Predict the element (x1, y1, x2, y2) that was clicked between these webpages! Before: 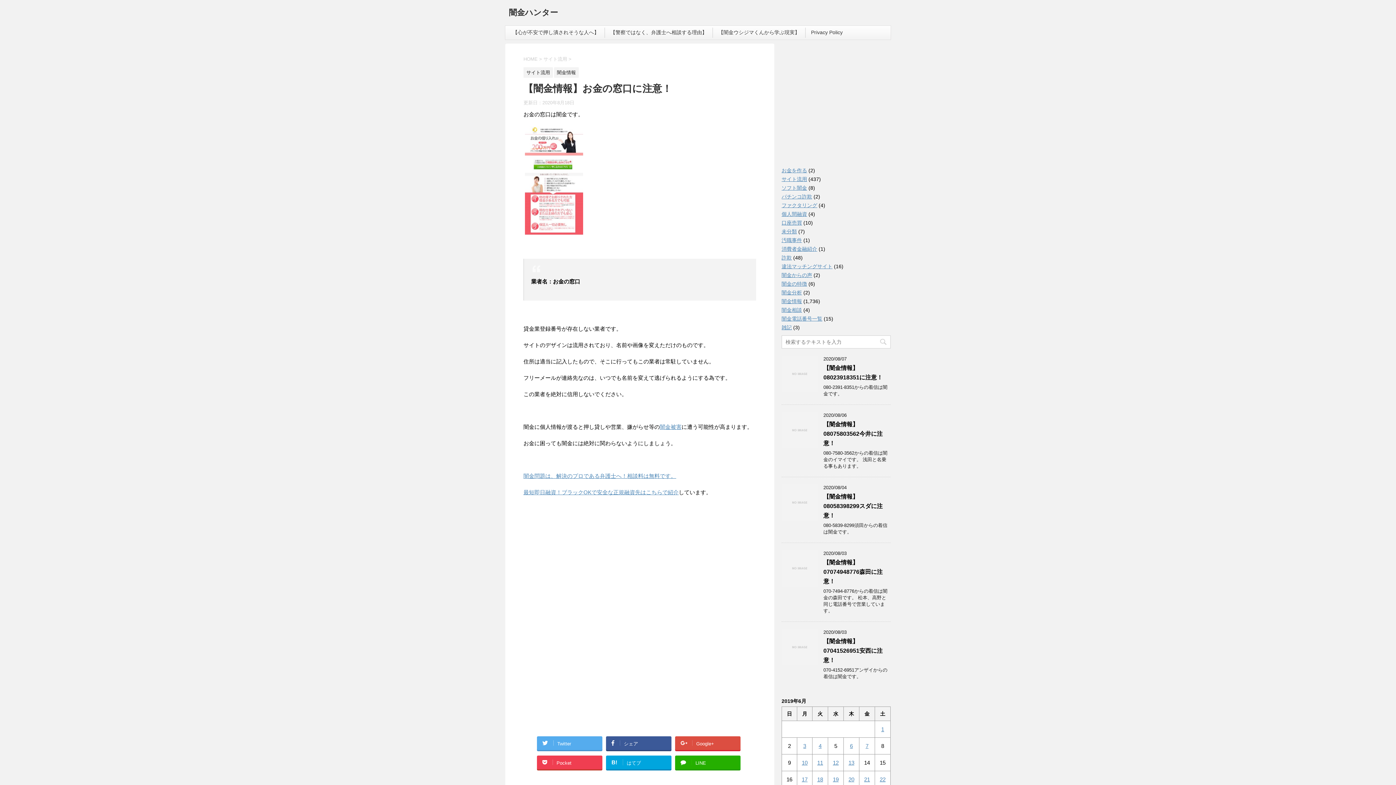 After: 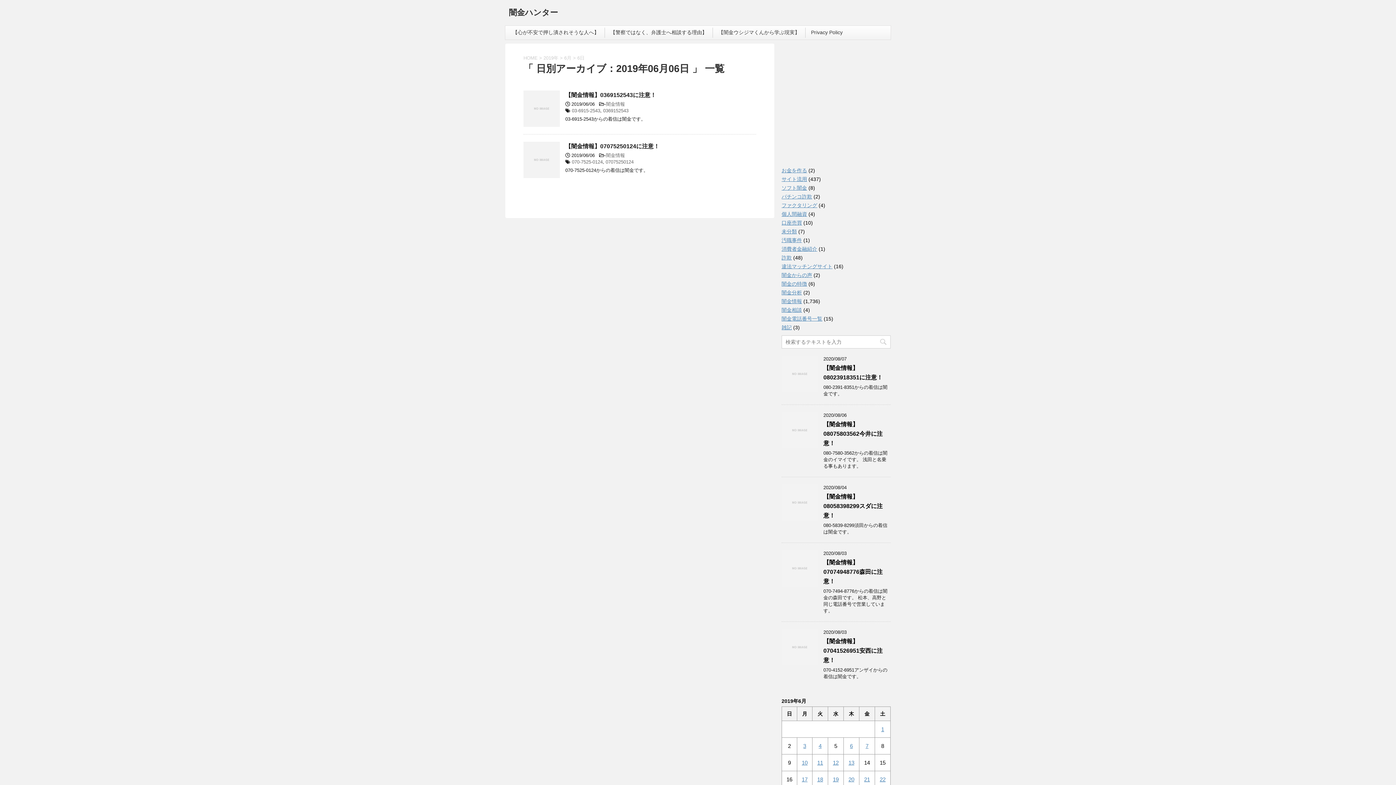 Action: bbox: (850, 743, 853, 749) label: 2019年6月6日 に投稿を公開